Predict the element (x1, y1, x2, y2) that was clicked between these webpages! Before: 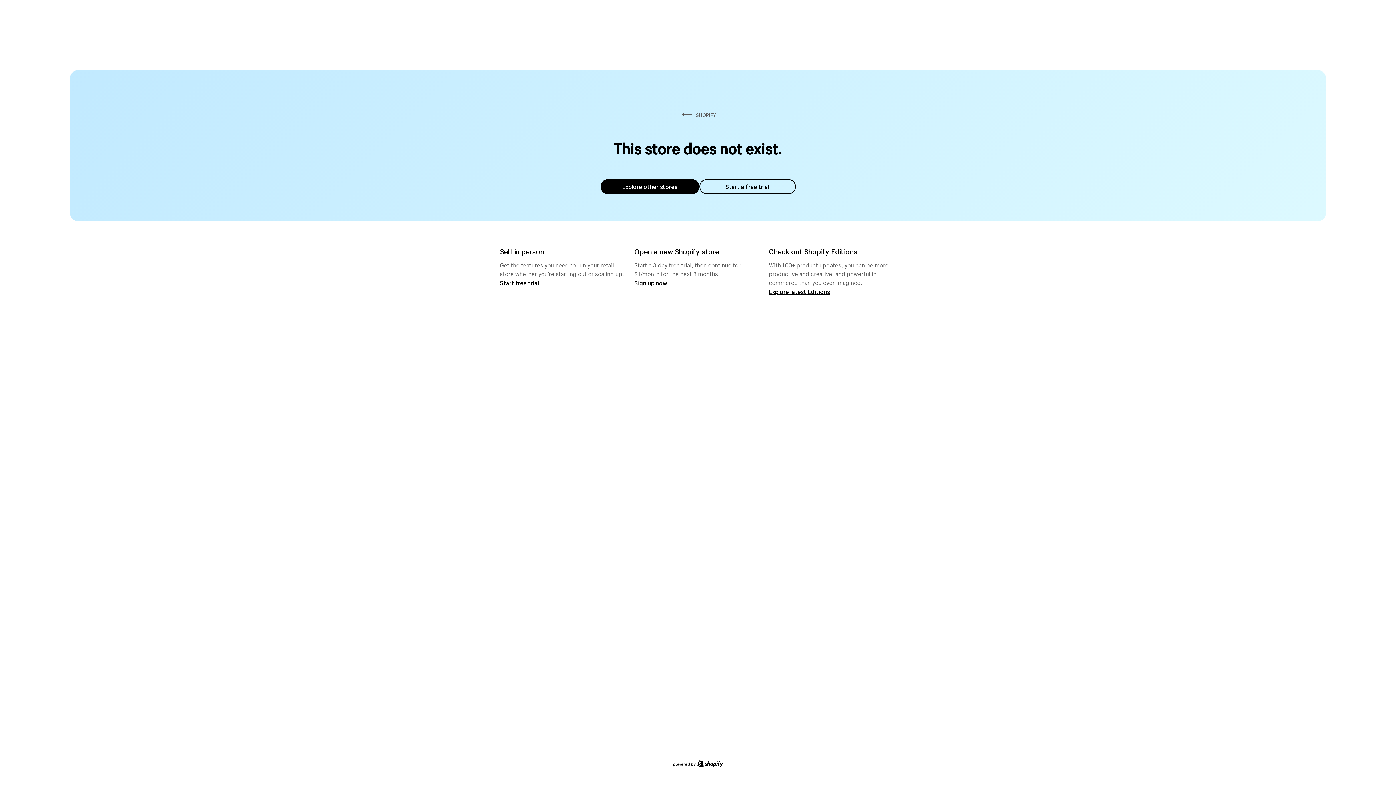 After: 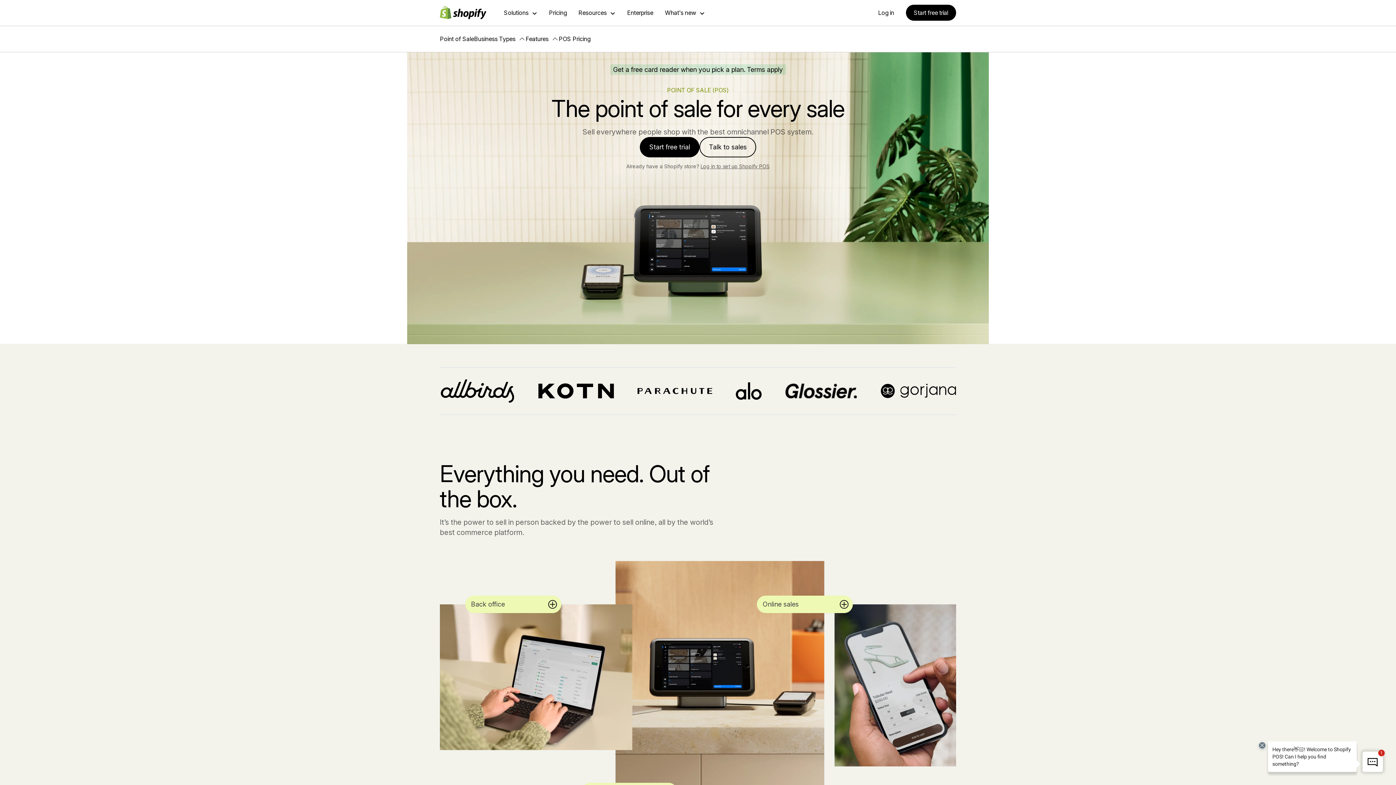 Action: label: Start free trial bbox: (500, 279, 539, 286)